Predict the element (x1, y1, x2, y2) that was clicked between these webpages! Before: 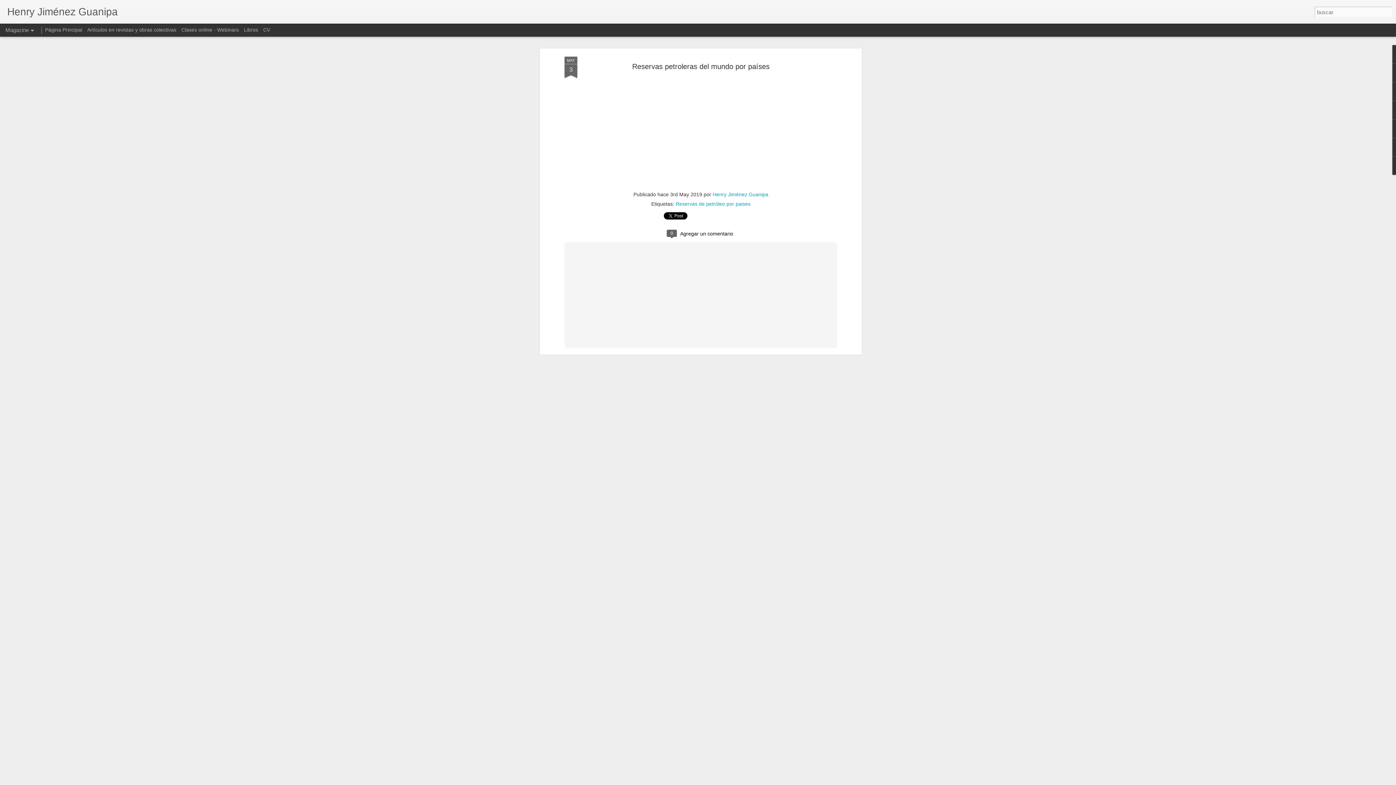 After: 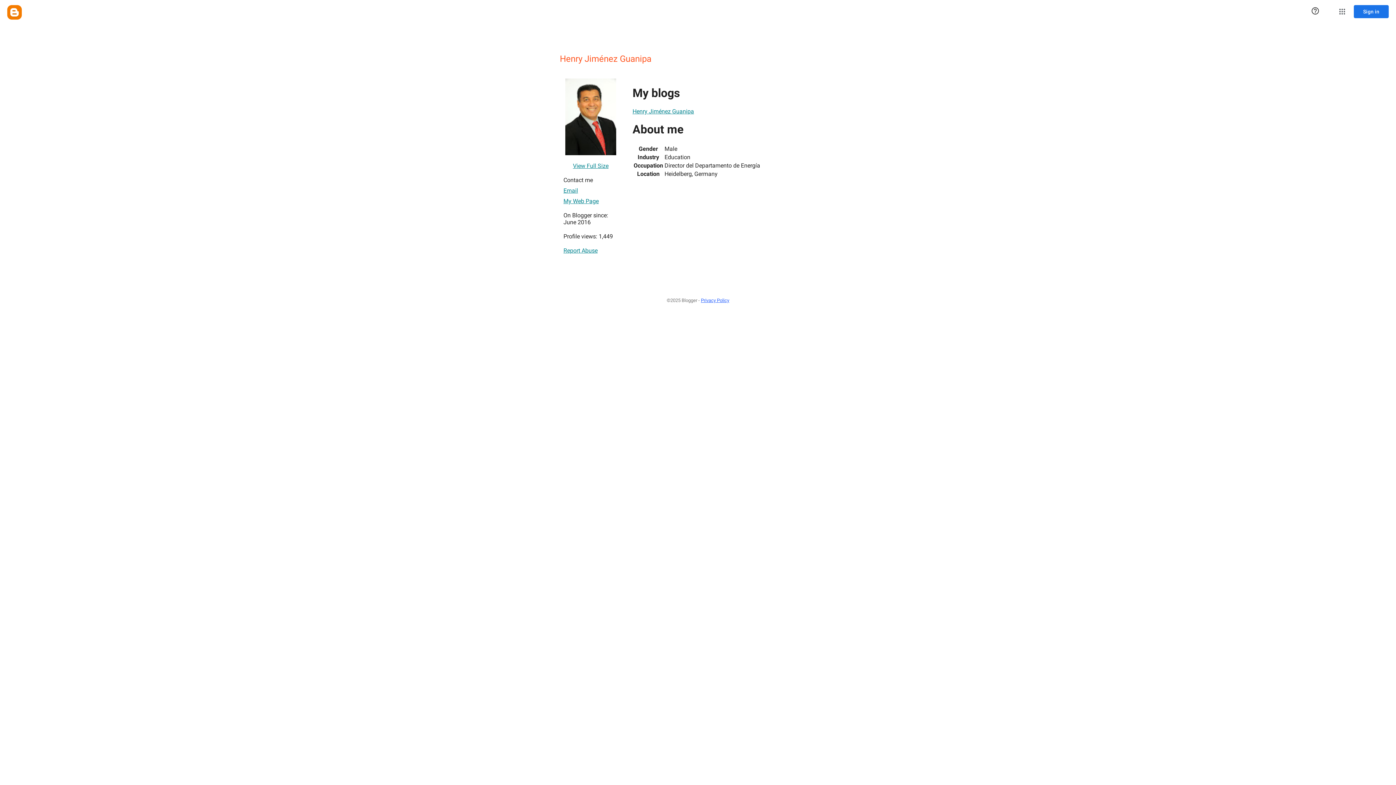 Action: label: Henry Jiménez Guanipa bbox: (712, 77, 768, 83)